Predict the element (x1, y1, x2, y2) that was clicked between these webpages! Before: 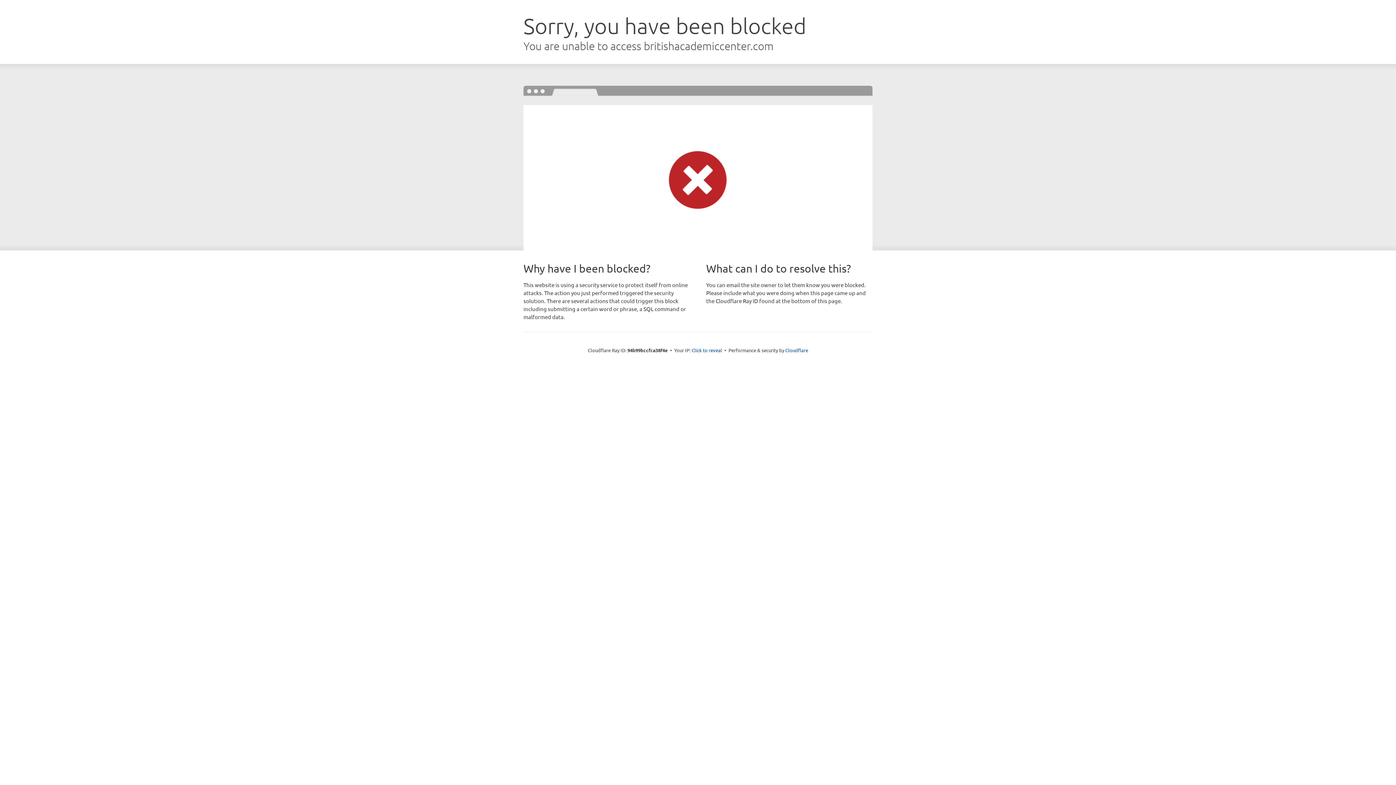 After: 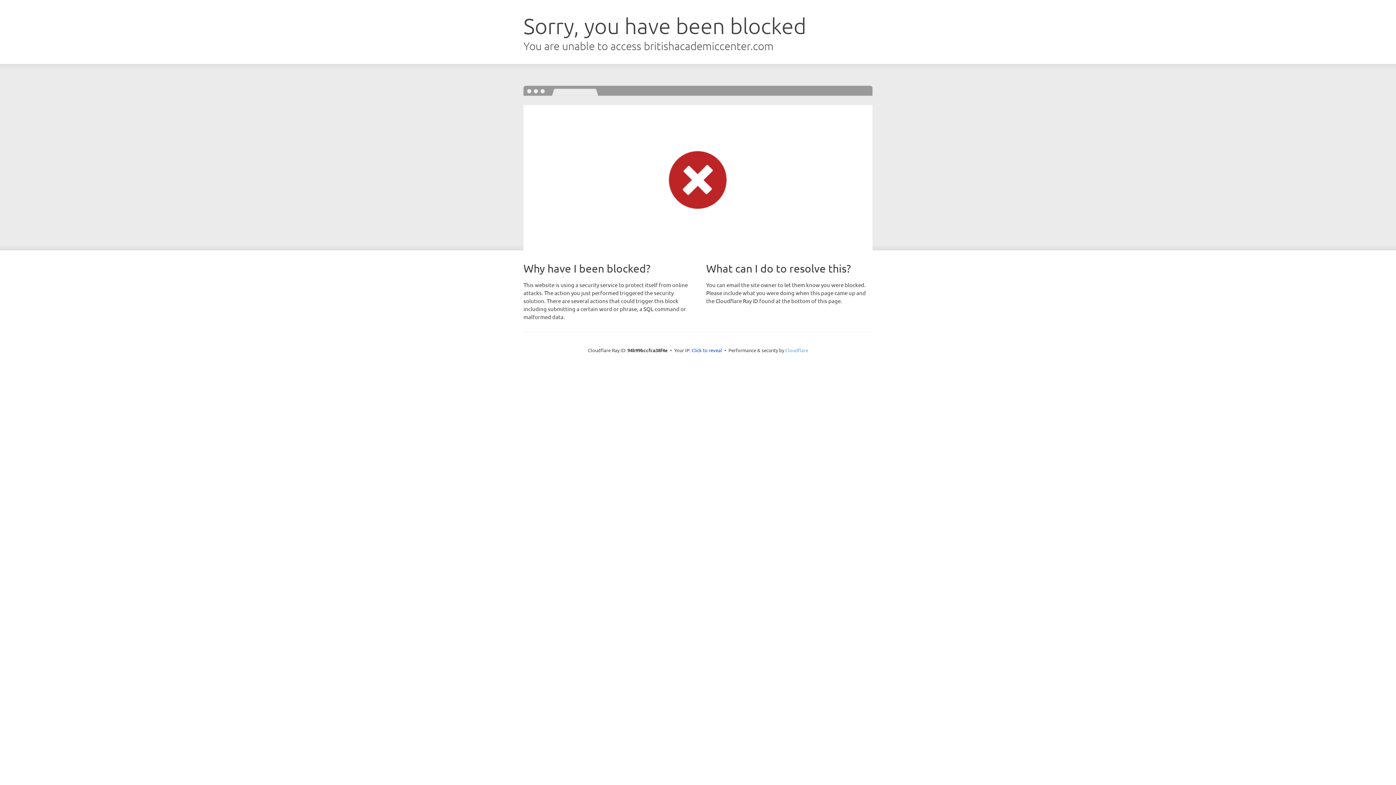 Action: label: Cloudflare bbox: (785, 347, 808, 353)